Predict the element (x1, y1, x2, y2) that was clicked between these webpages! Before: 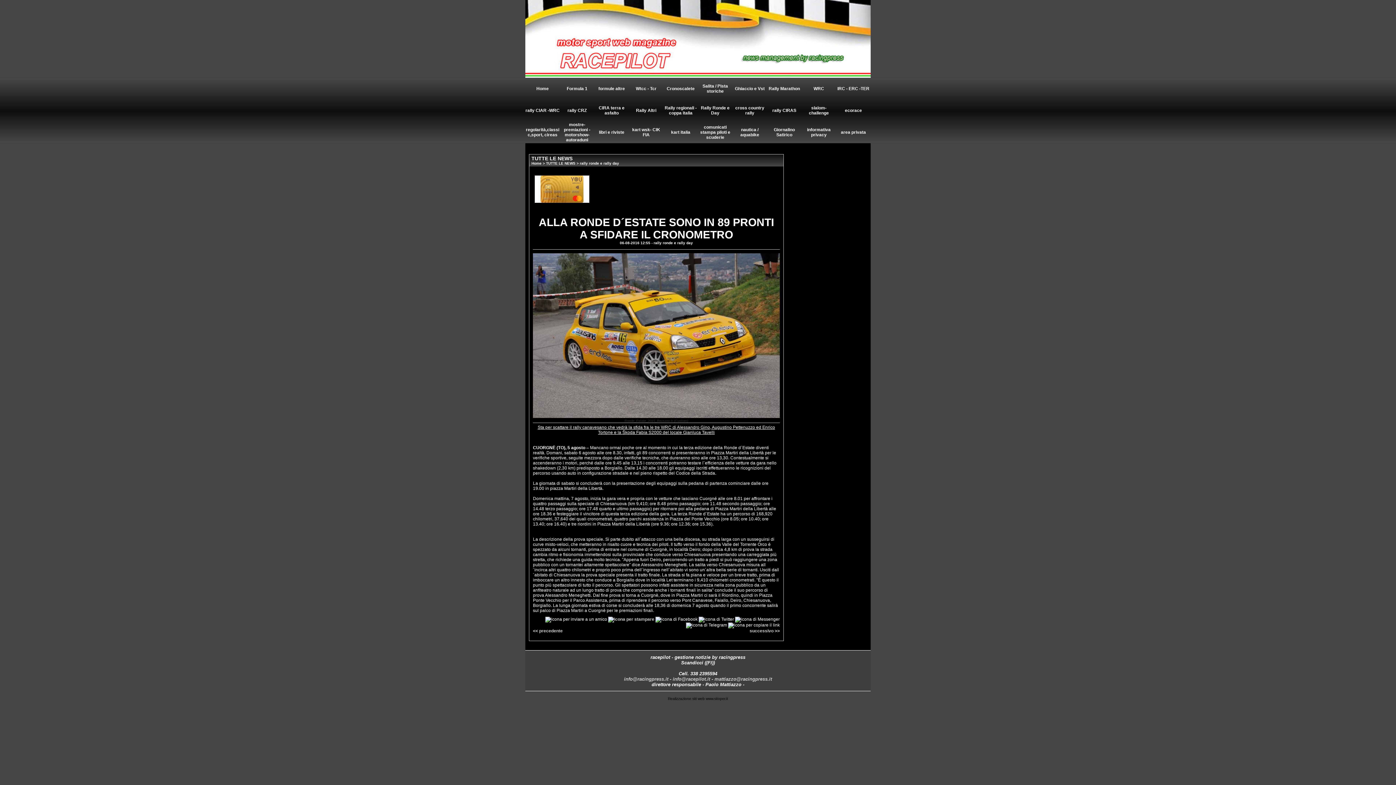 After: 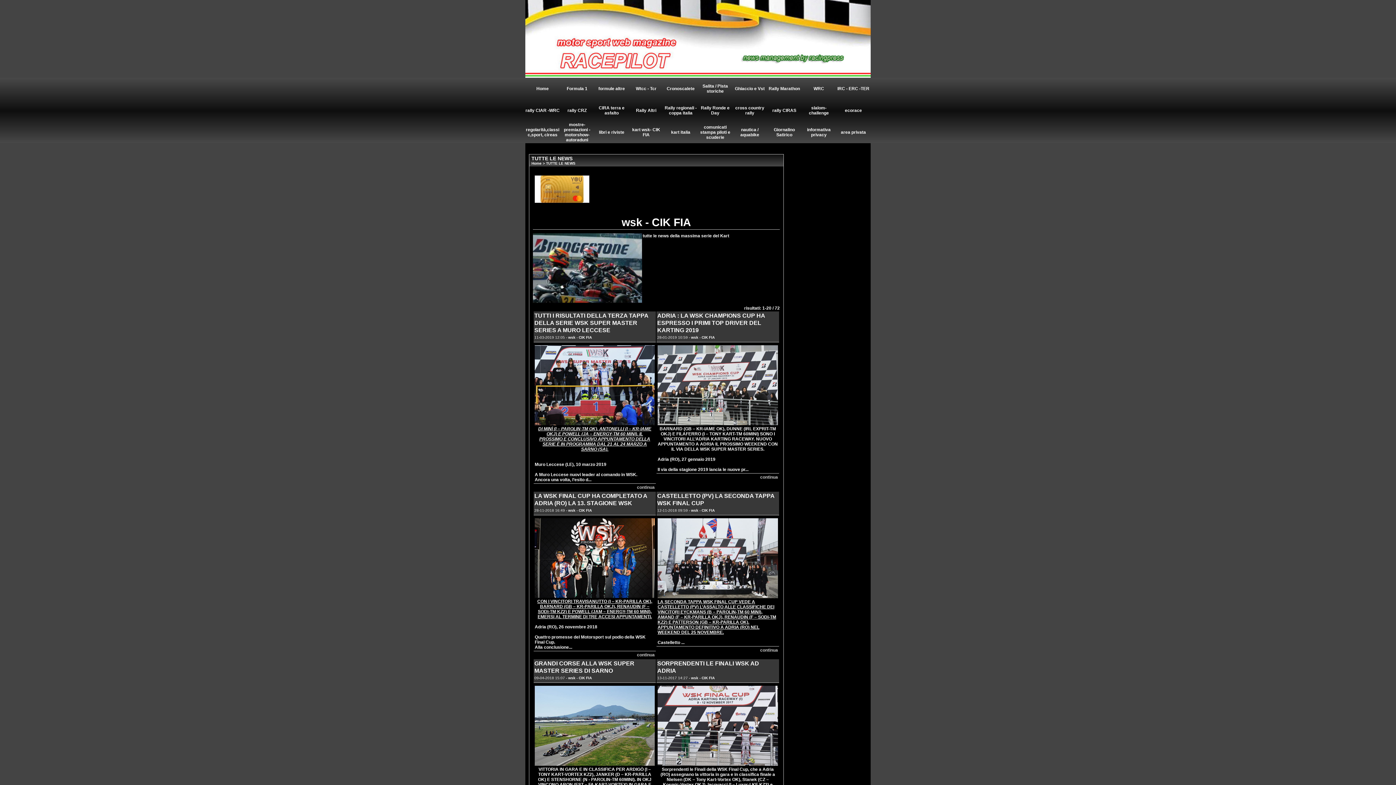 Action: bbox: (632, 127, 660, 137) label: kart wsk- CIK FIA